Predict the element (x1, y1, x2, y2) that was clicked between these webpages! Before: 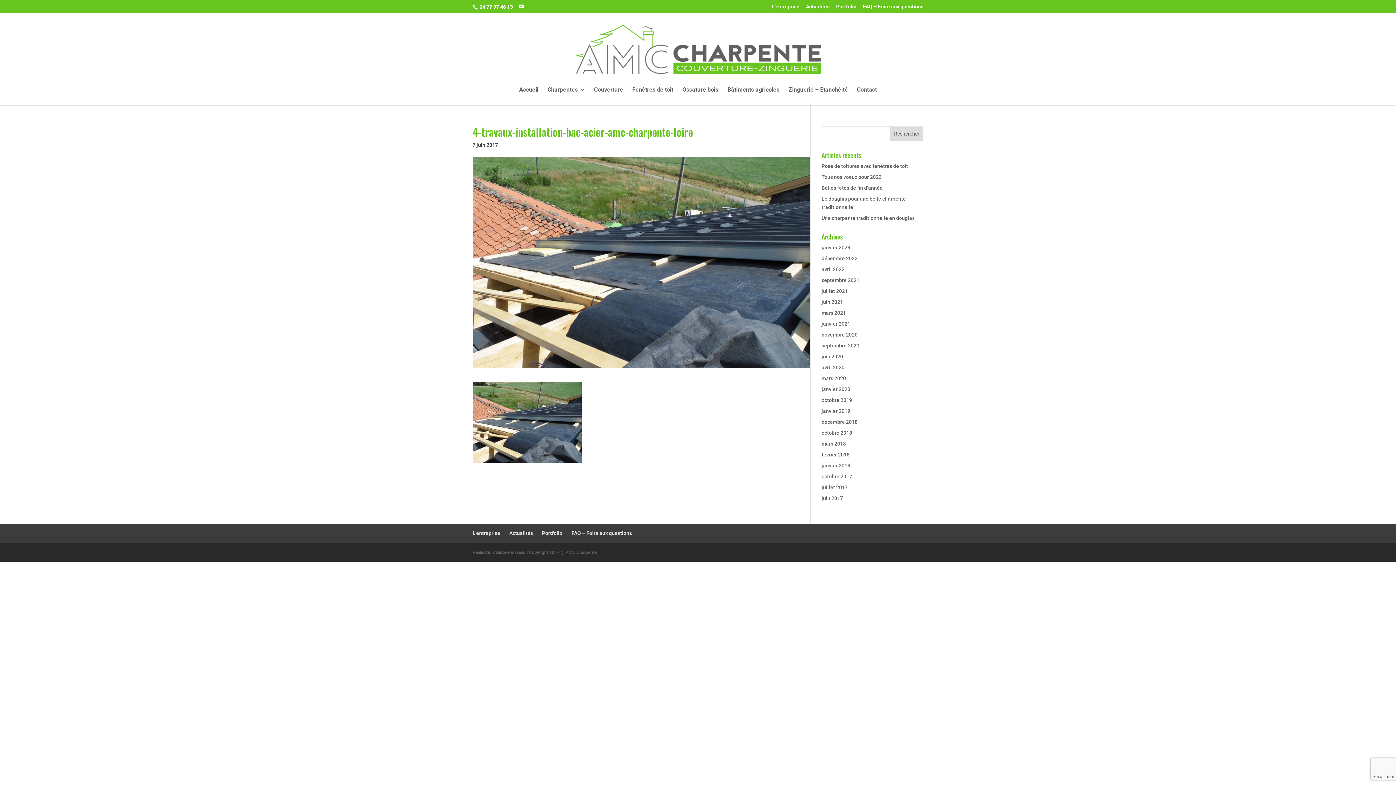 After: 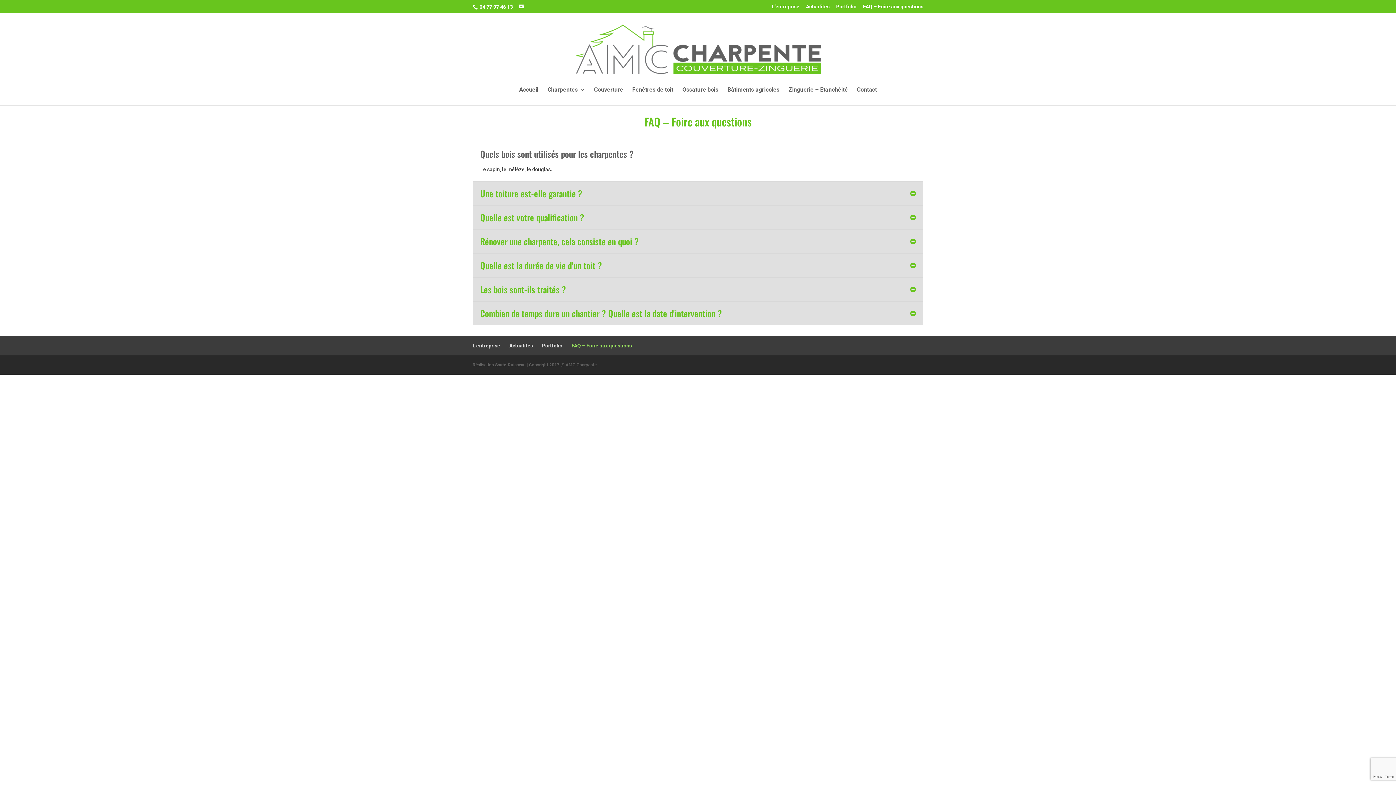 Action: label: FAQ – Foire aux questions bbox: (571, 530, 632, 536)